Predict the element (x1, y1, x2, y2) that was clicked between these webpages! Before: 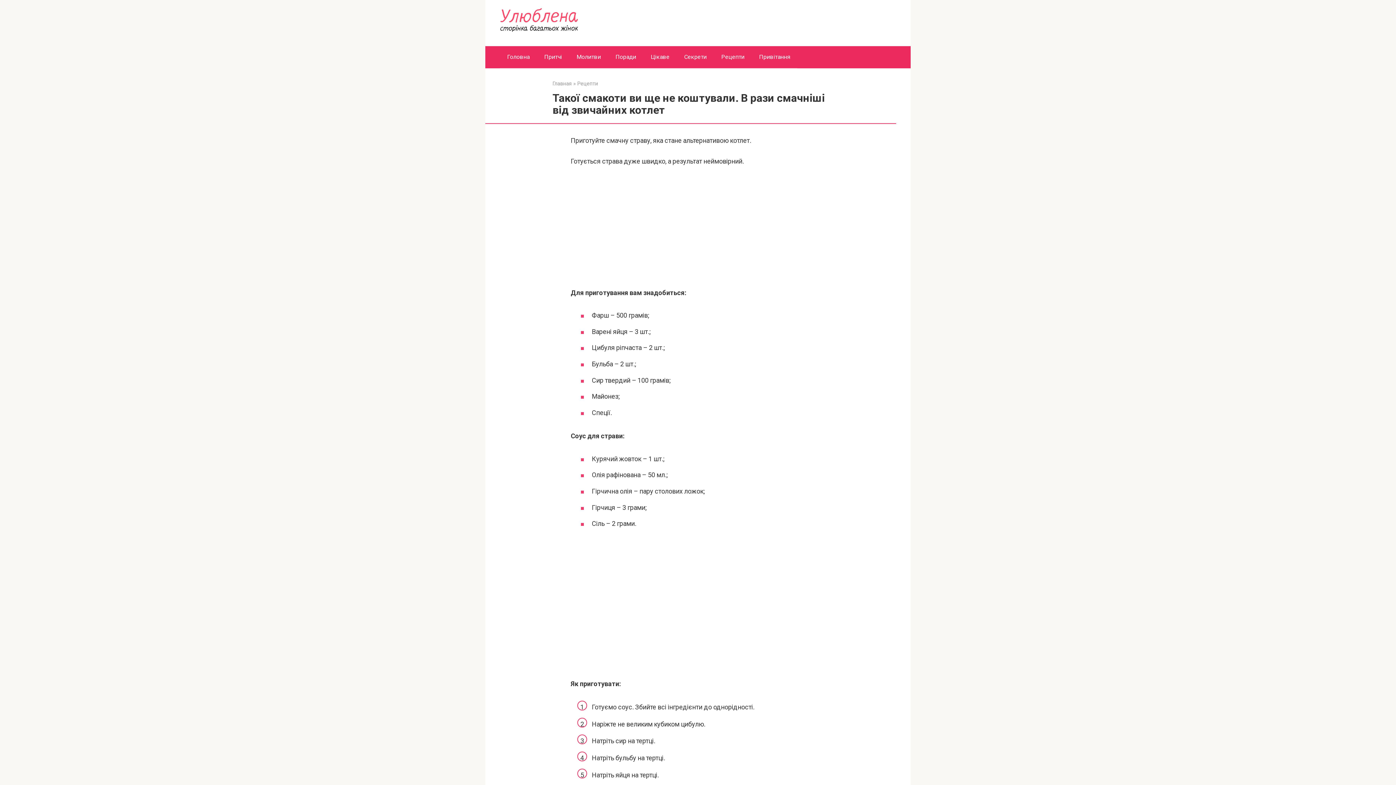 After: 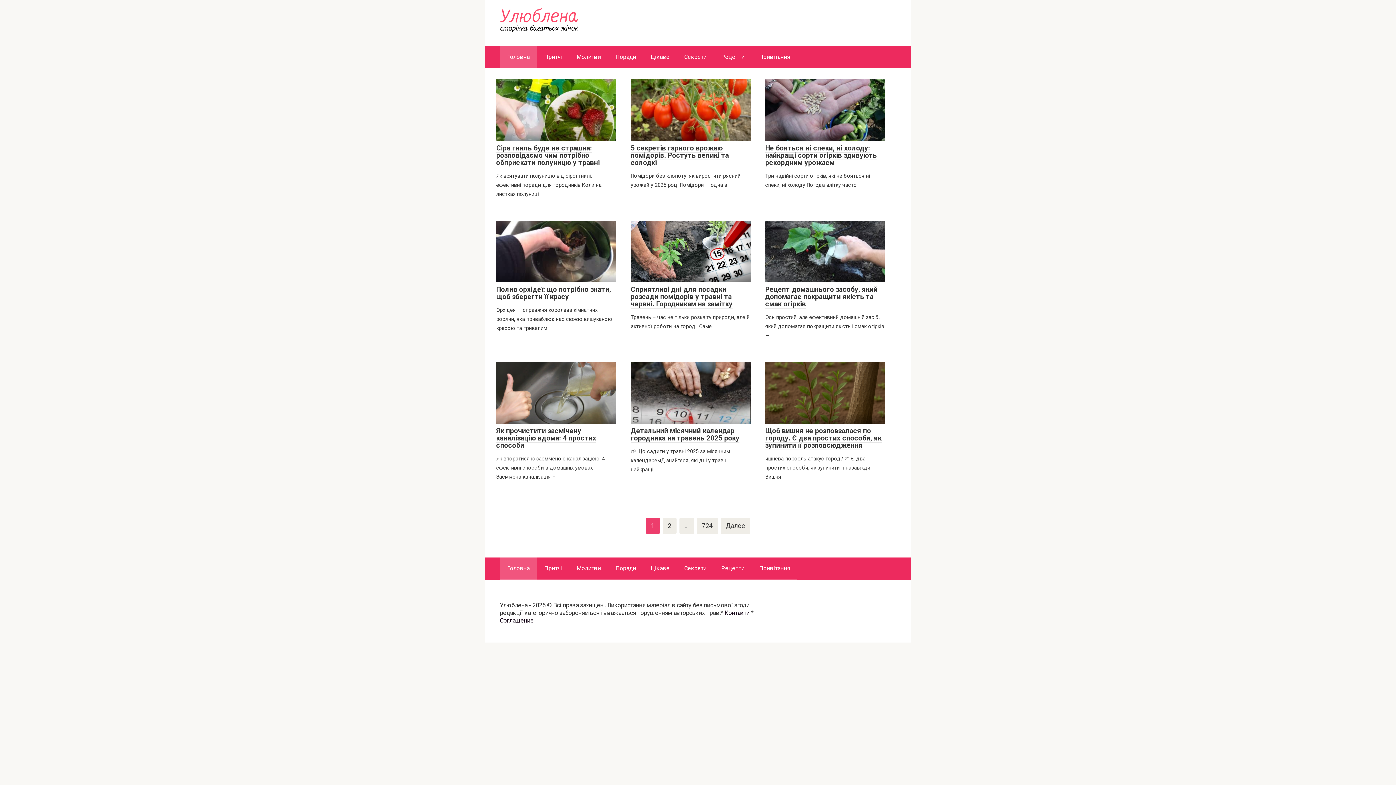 Action: label: Головна bbox: (500, 46, 537, 67)